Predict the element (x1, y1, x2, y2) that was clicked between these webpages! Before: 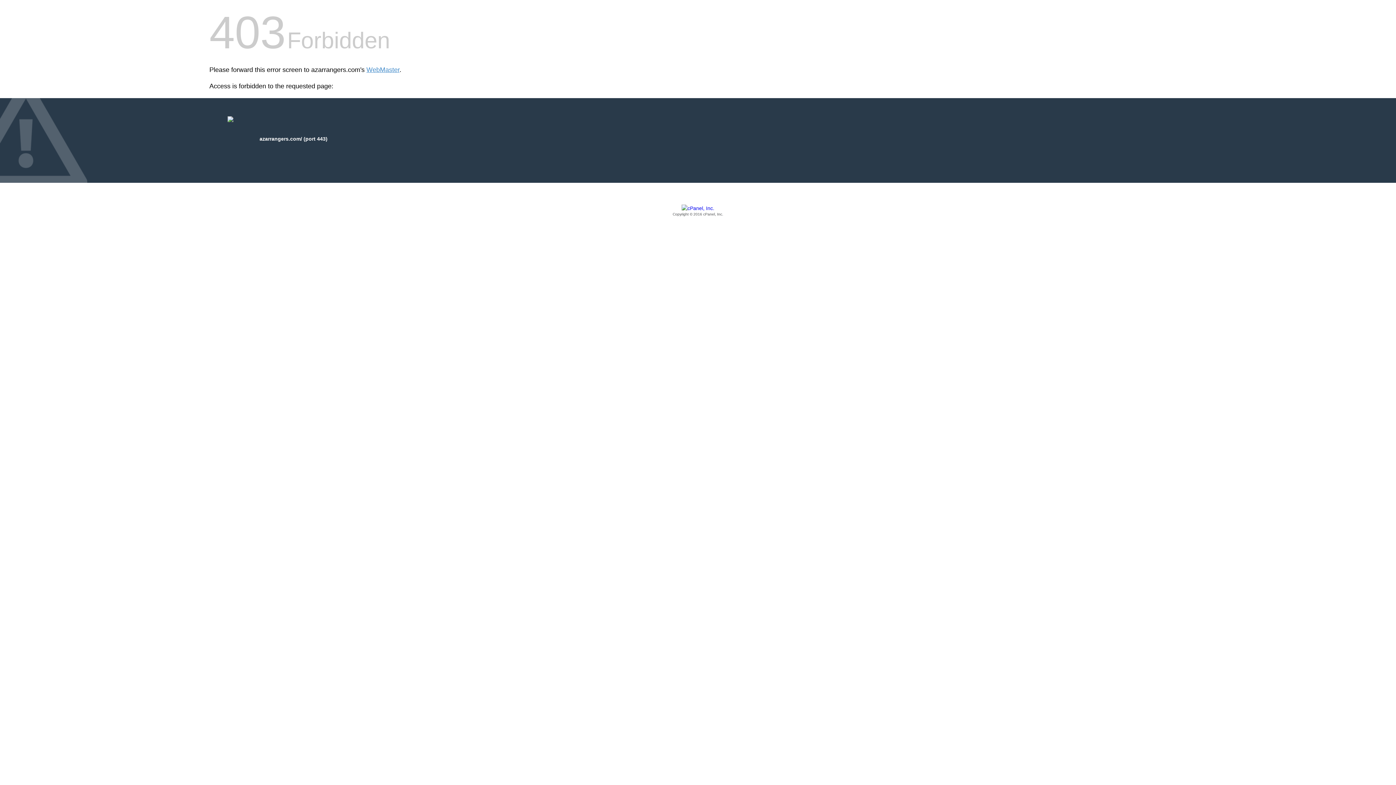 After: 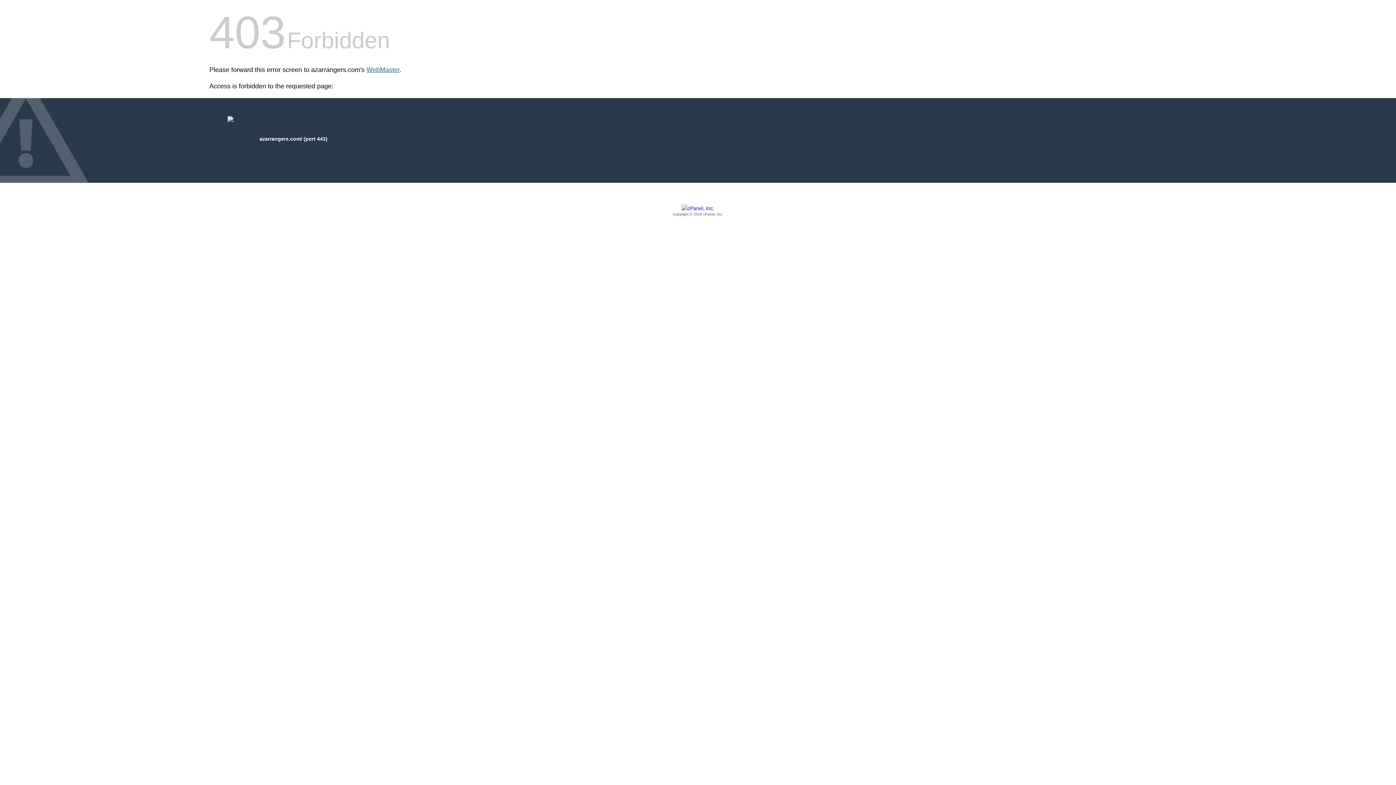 Action: label: WebMaster bbox: (366, 66, 399, 73)